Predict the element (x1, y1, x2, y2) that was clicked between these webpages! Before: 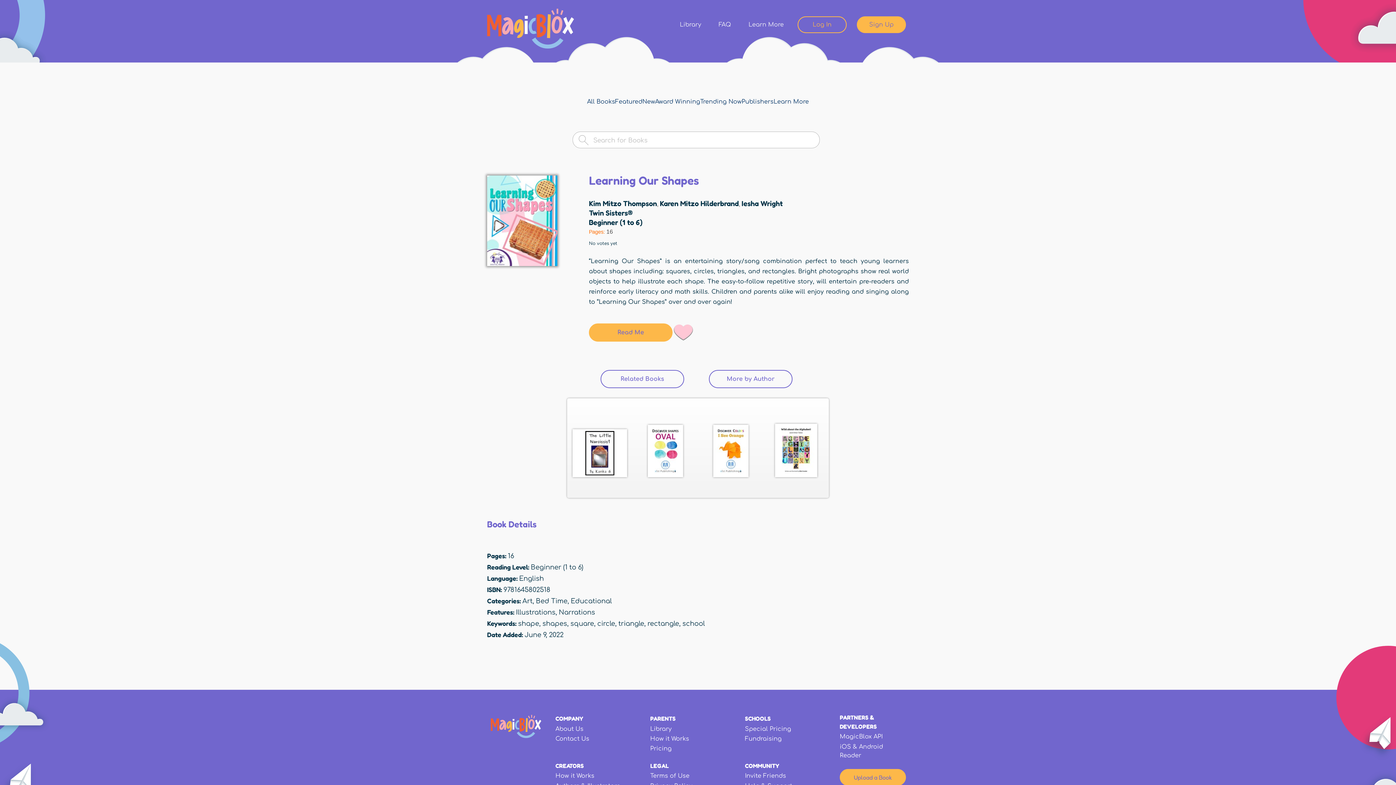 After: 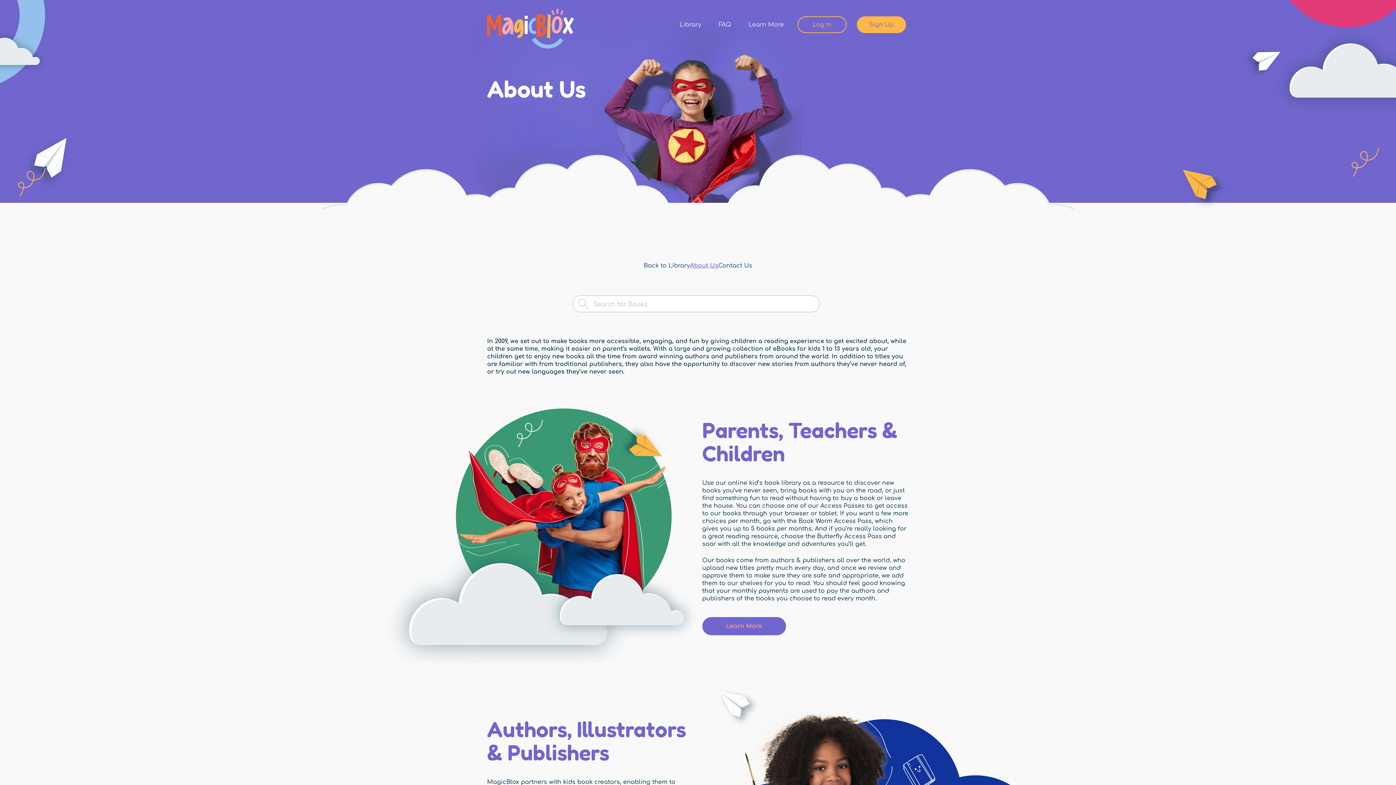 Action: label: COMPANY bbox: (555, 715, 583, 722)